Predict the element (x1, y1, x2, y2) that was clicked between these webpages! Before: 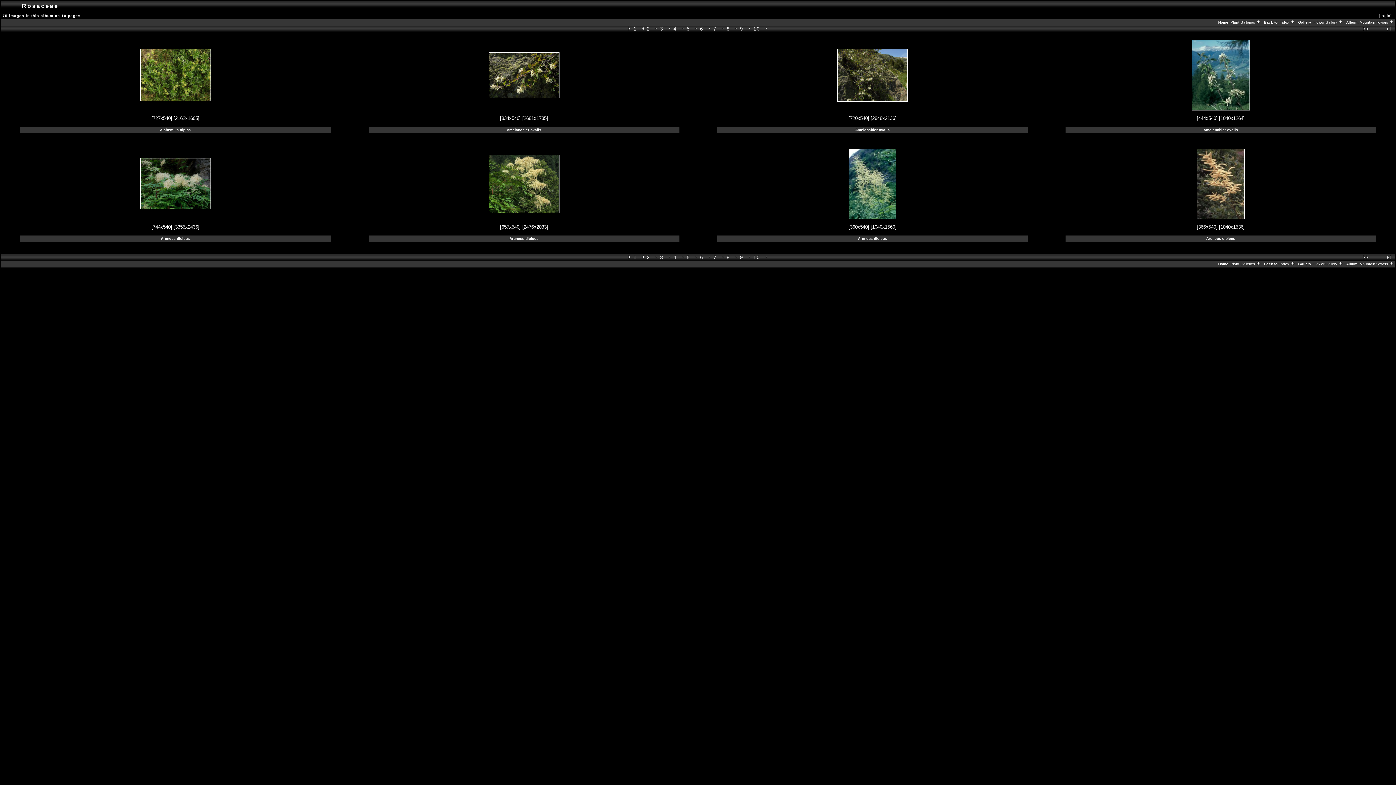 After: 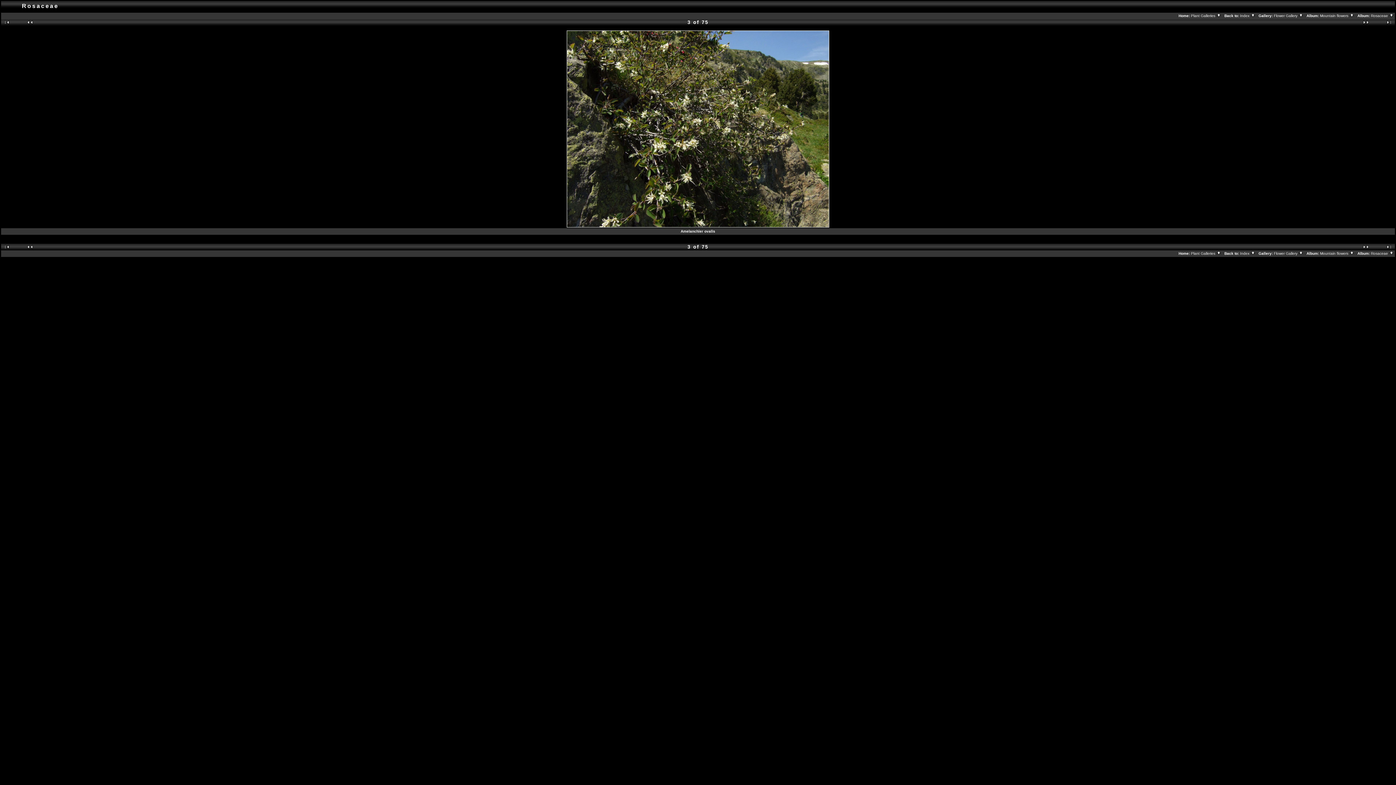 Action: bbox: (848, 115, 869, 121) label: [720x540]